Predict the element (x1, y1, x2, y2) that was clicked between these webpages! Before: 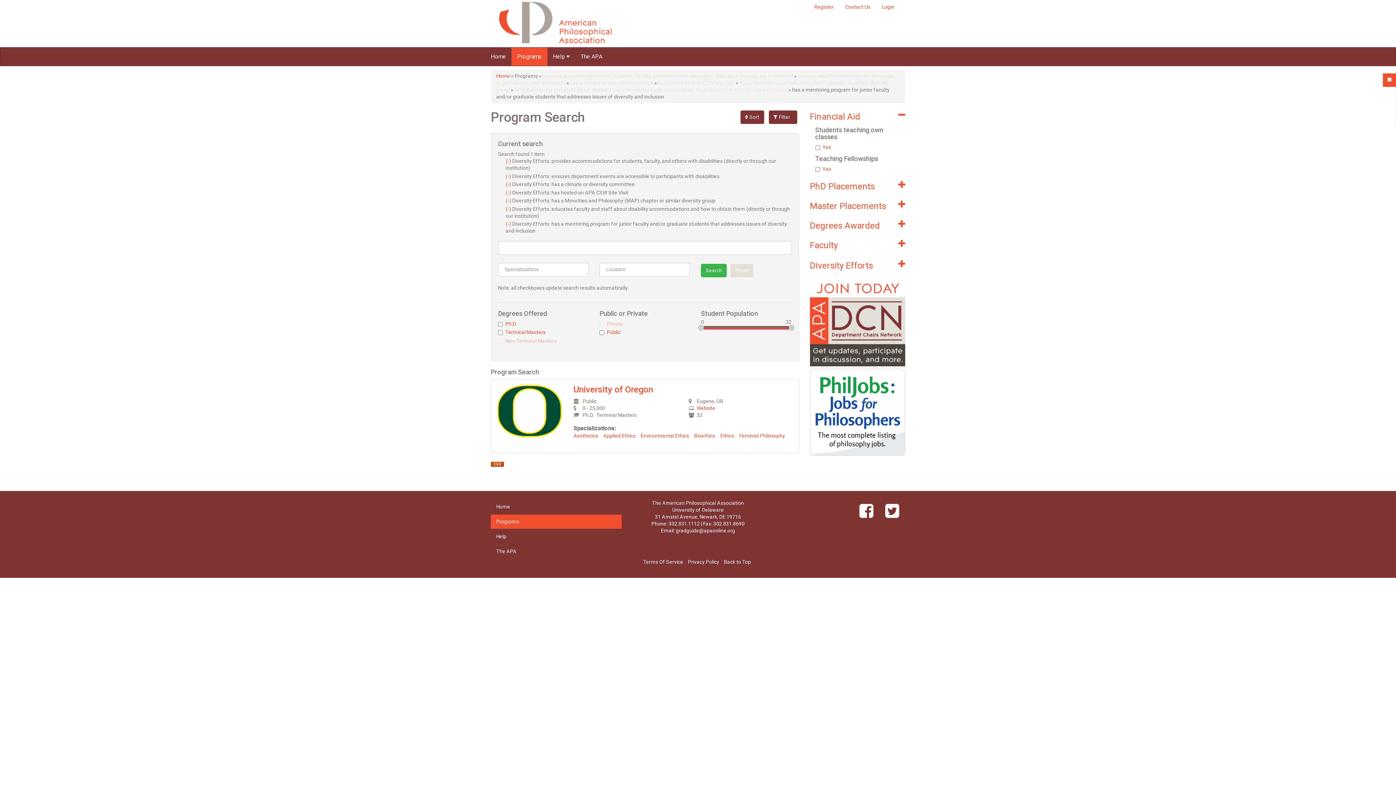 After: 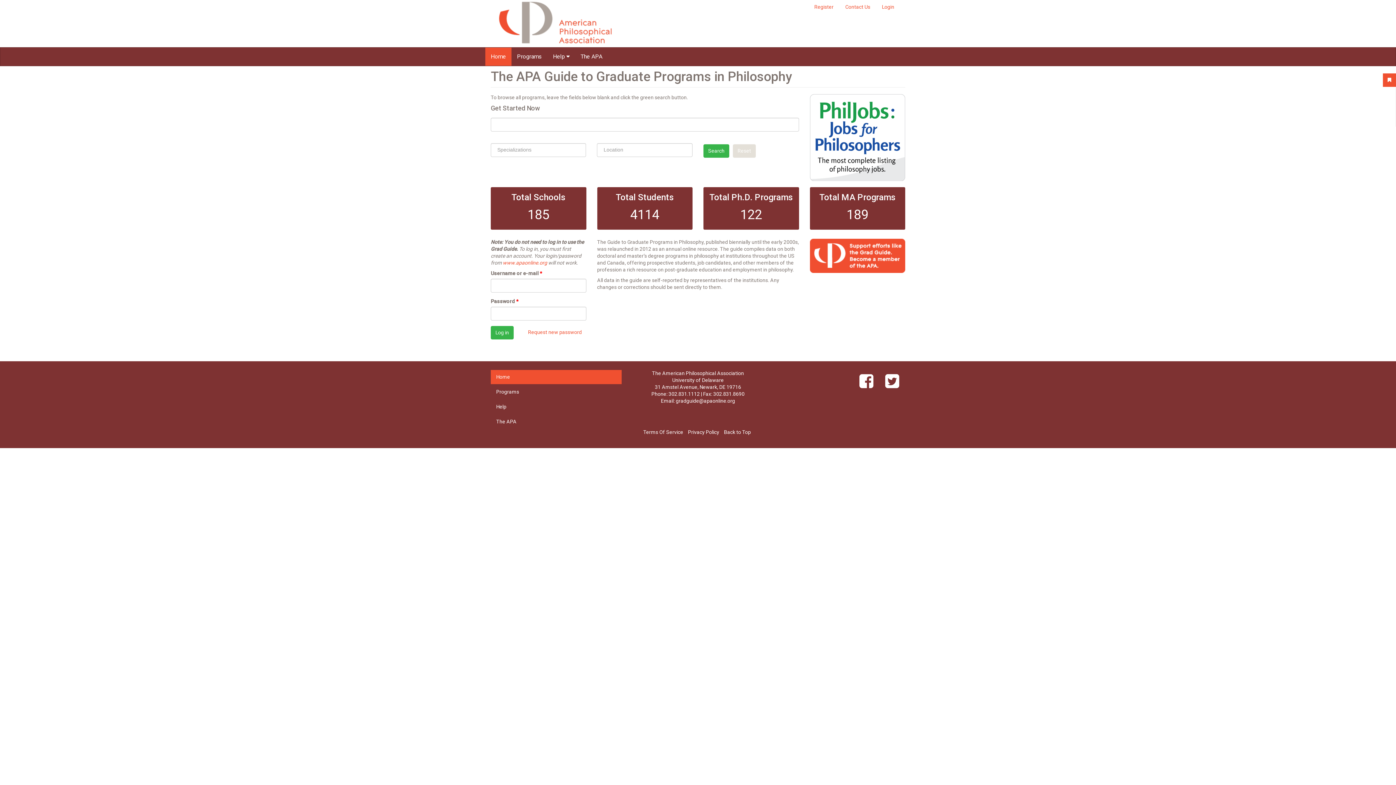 Action: bbox: (496, 20, 615, 26)